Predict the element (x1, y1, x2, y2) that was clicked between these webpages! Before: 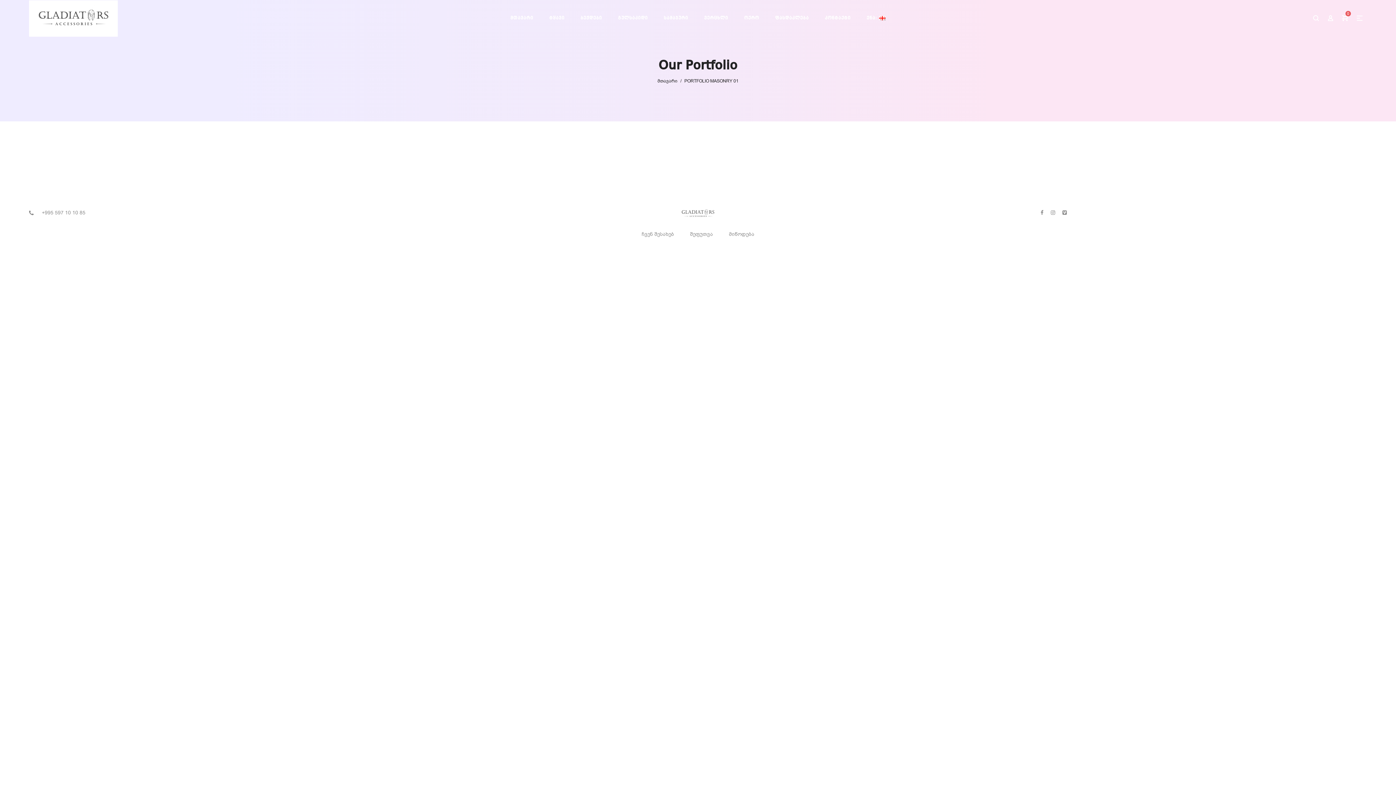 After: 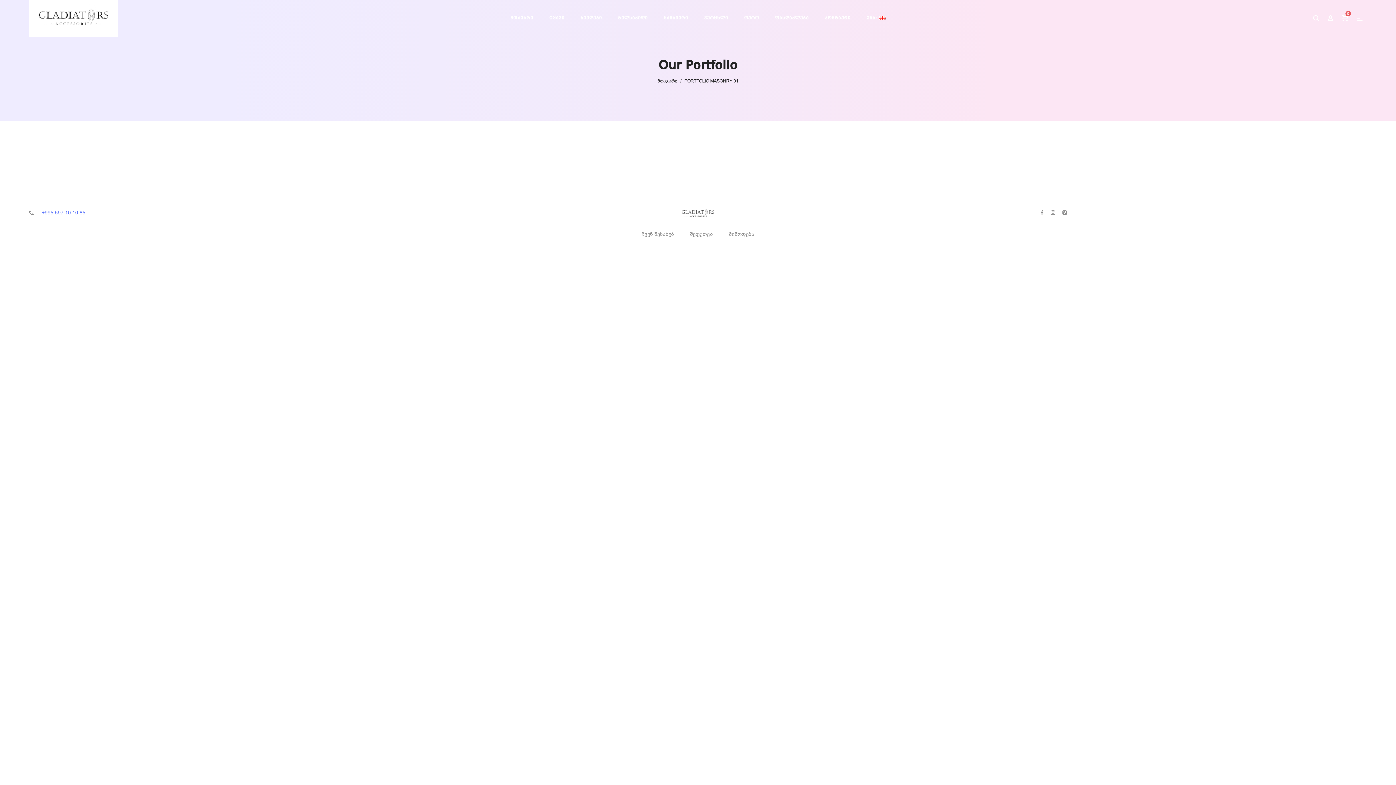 Action: label: +995 597 10 10 85 bbox: (41, 209, 85, 216)